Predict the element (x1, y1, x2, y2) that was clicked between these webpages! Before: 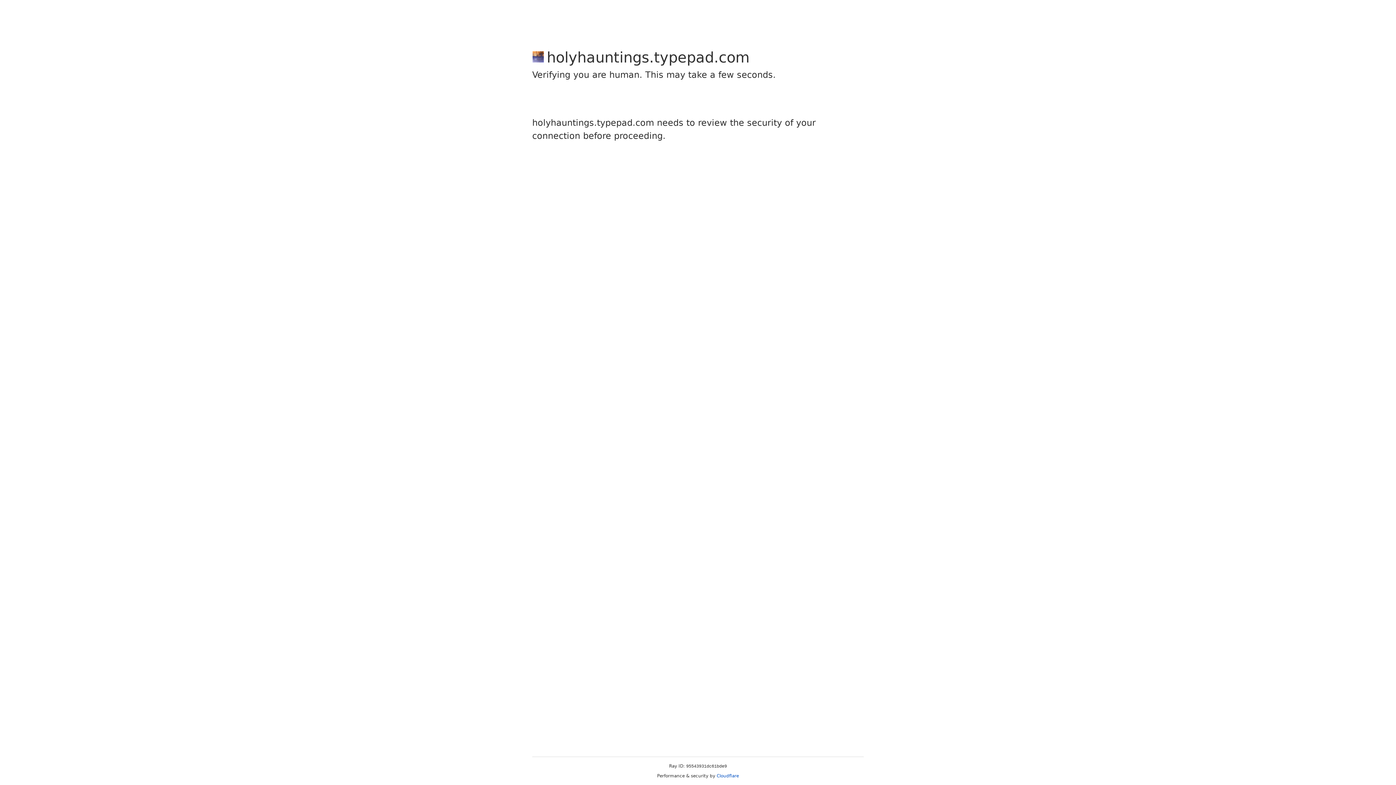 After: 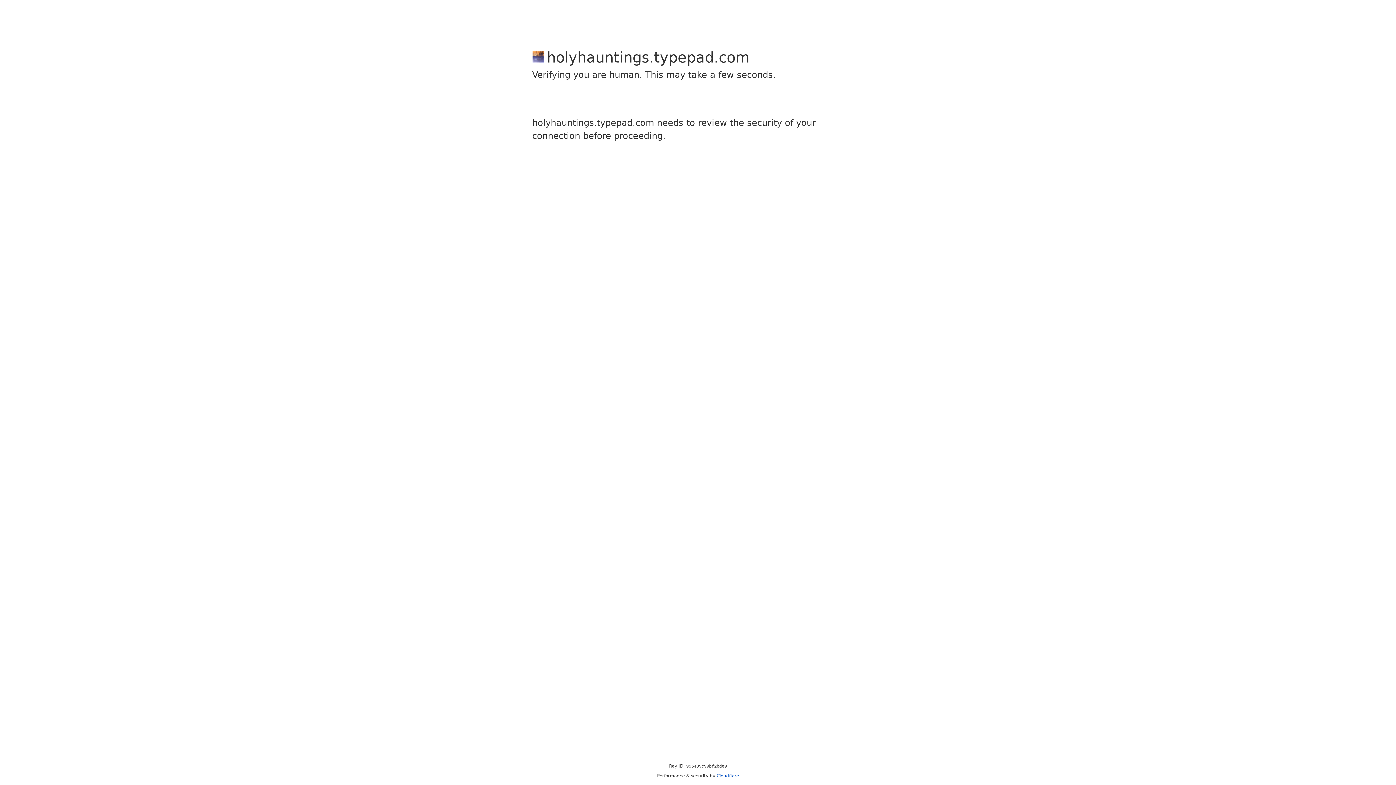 Action: bbox: (716, 773, 739, 778) label: Cloudflare